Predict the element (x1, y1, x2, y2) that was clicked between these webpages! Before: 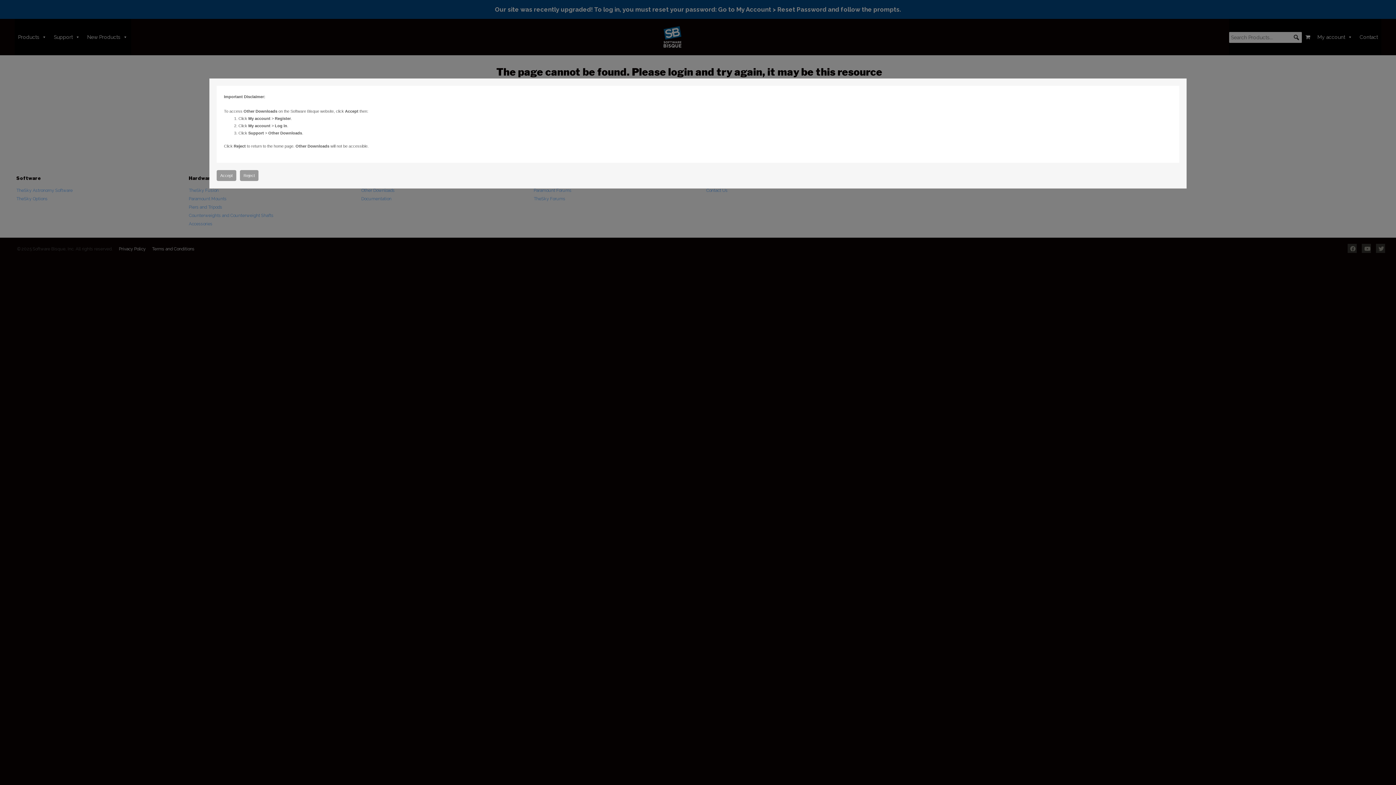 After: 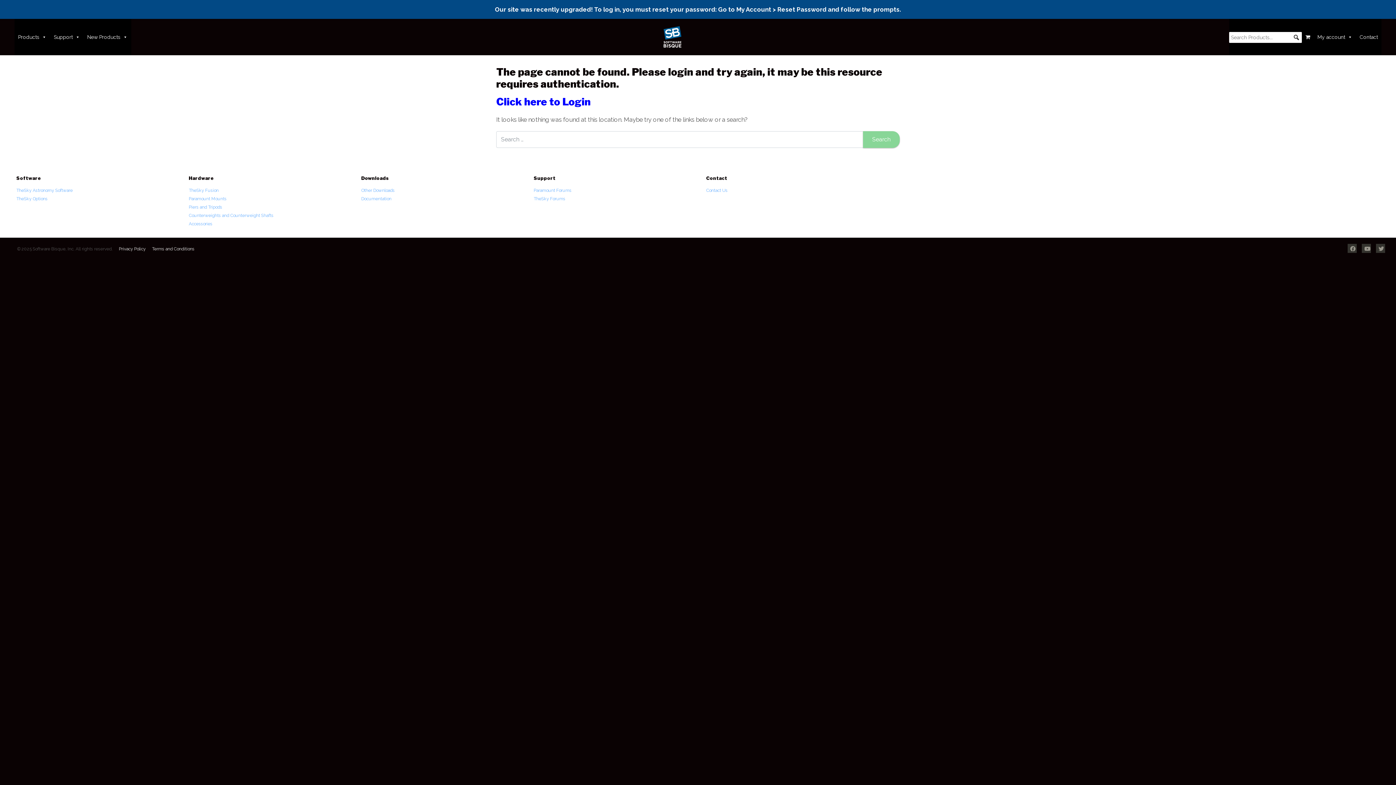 Action: bbox: (216, 170, 236, 181) label: Accept